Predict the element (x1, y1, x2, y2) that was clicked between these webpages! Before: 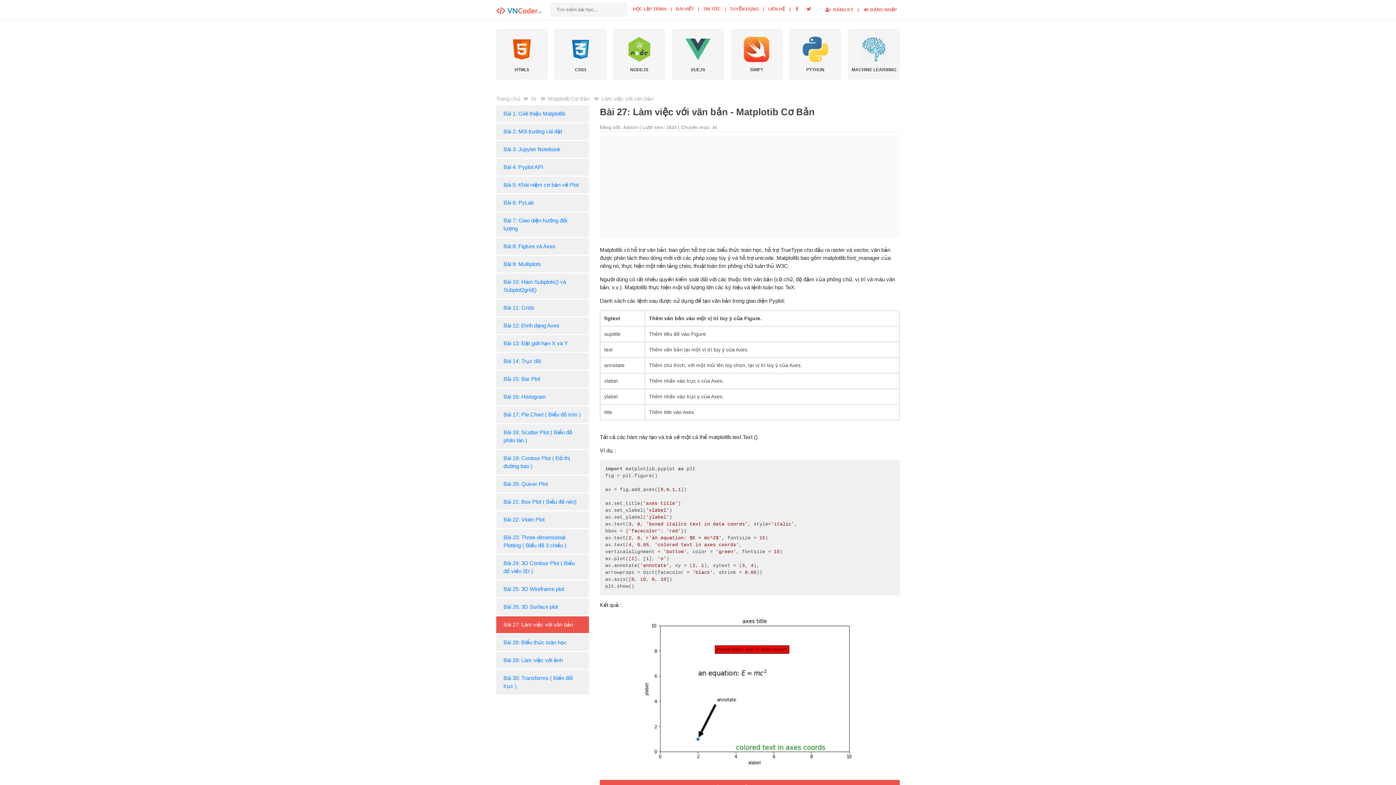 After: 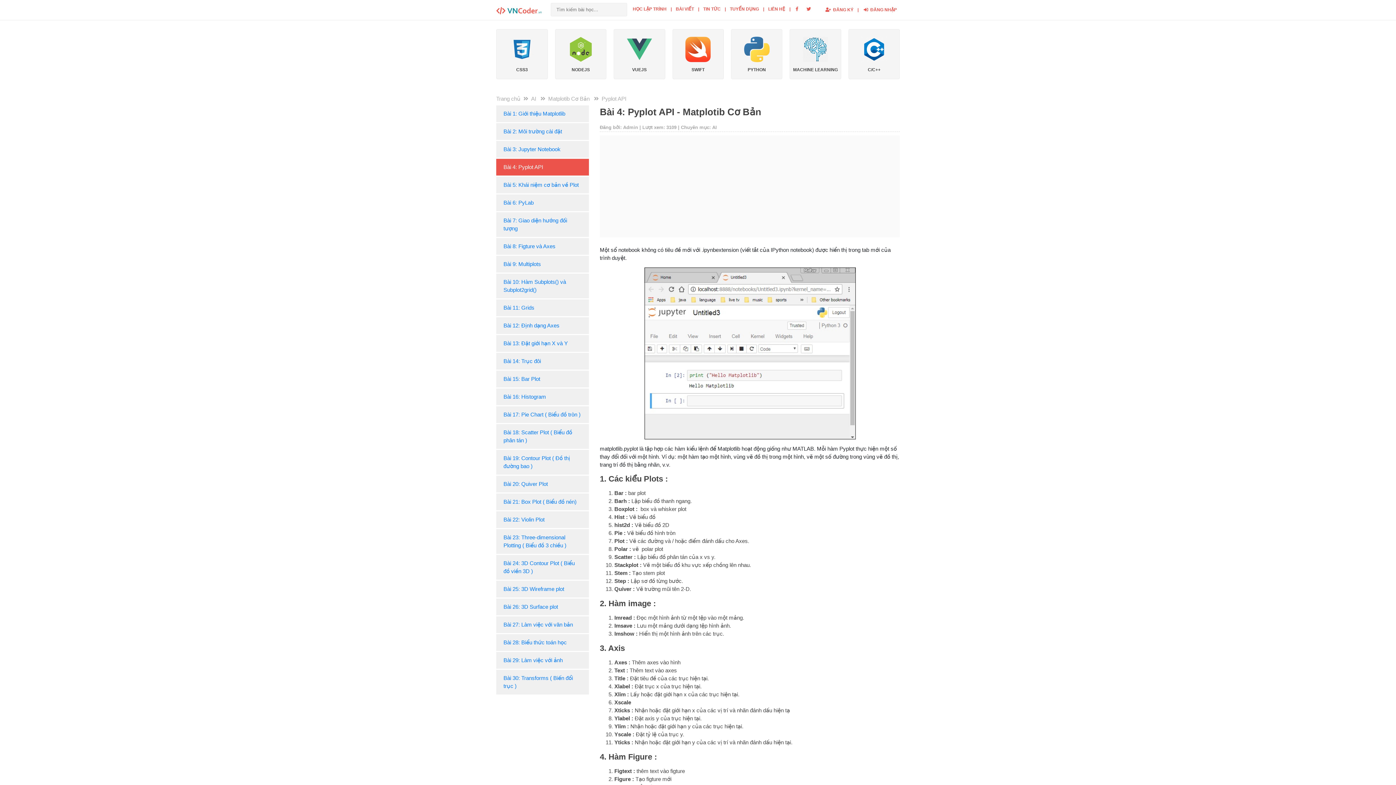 Action: bbox: (503, 163, 543, 170) label: Bài 4: Pyplot API